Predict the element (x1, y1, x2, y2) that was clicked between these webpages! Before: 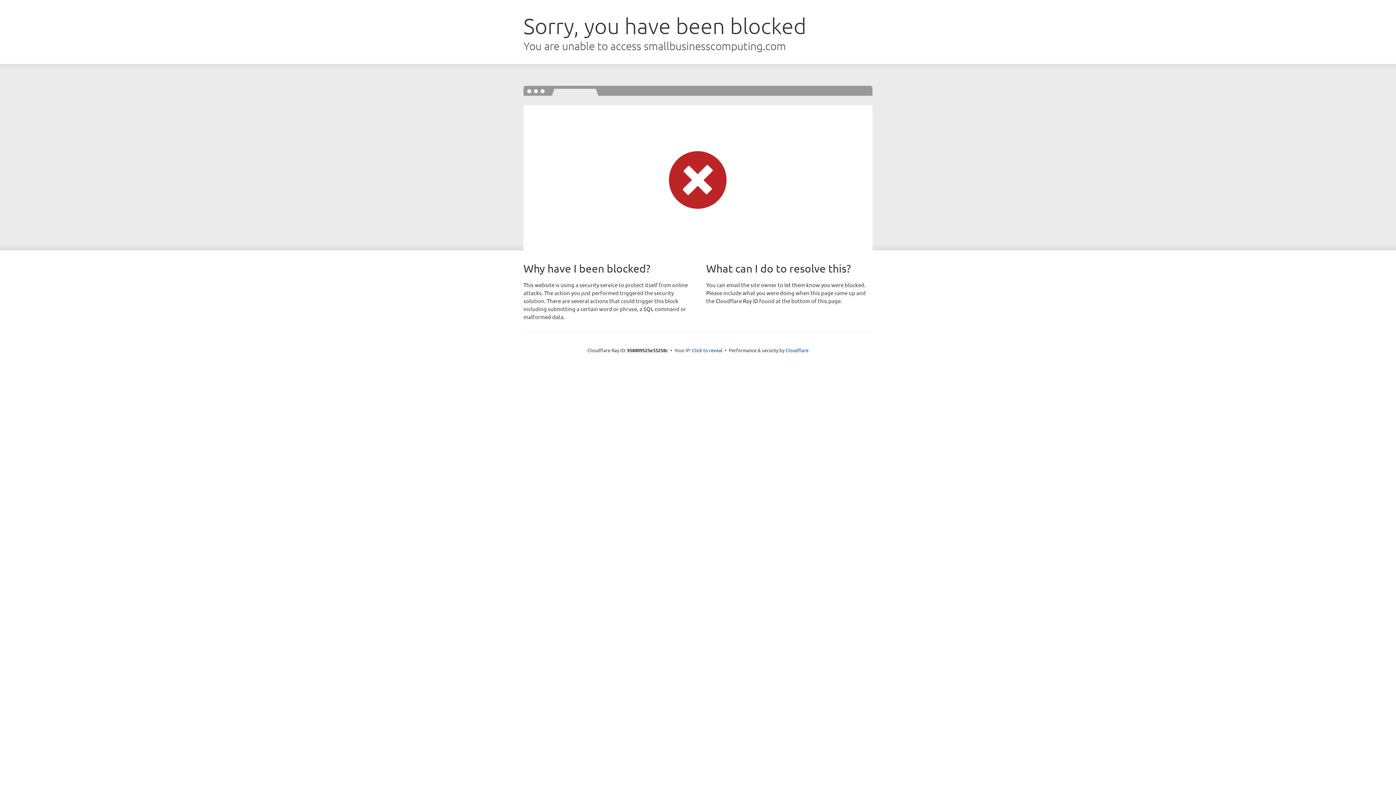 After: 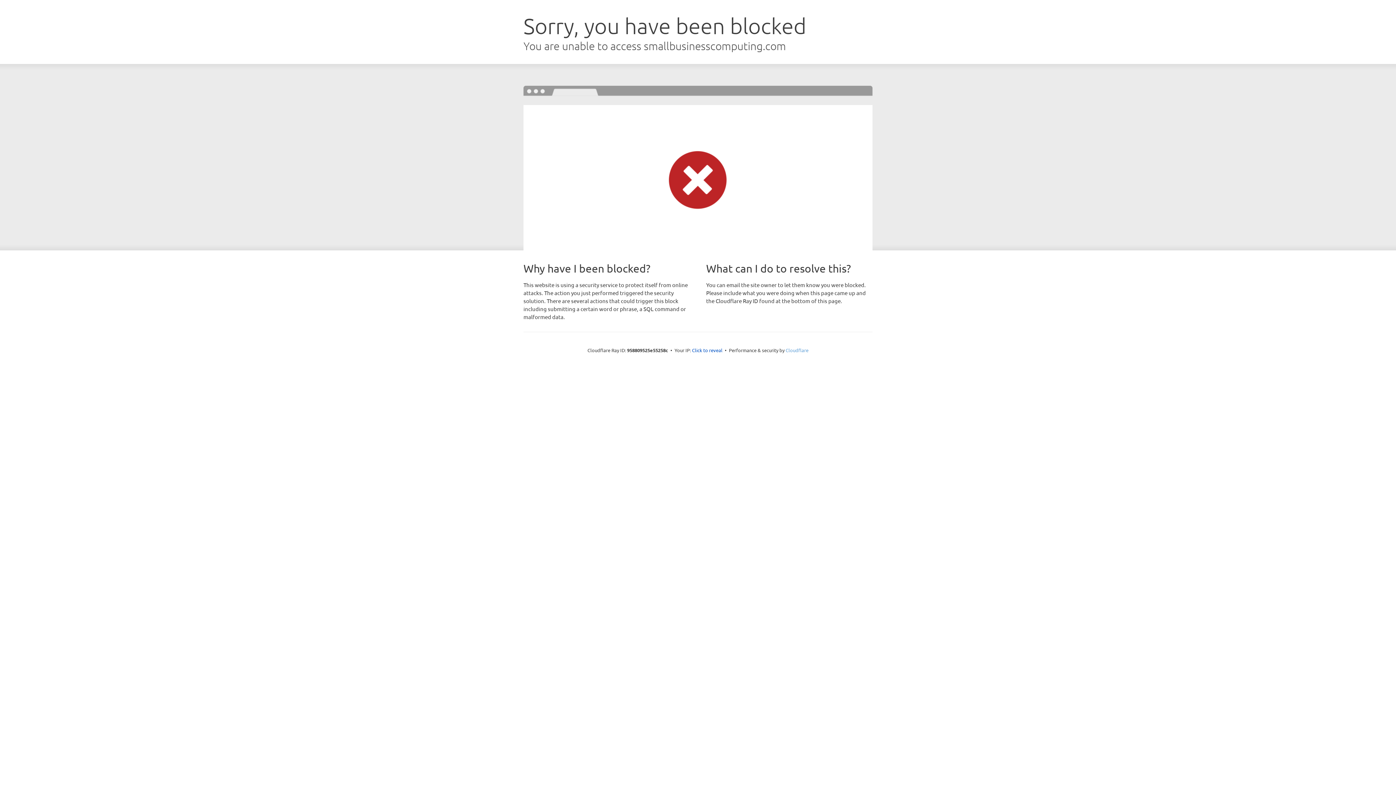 Action: label: Cloudflare bbox: (785, 347, 808, 353)